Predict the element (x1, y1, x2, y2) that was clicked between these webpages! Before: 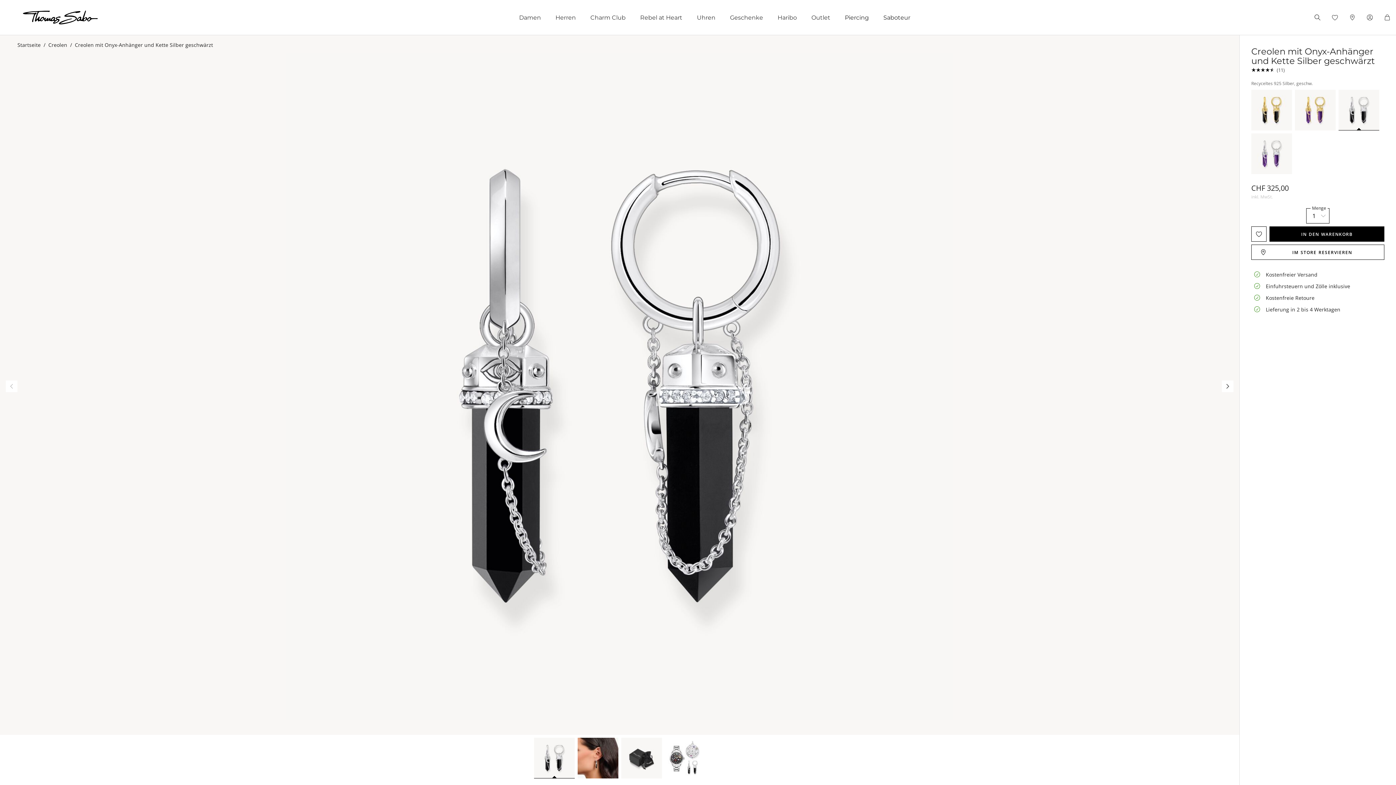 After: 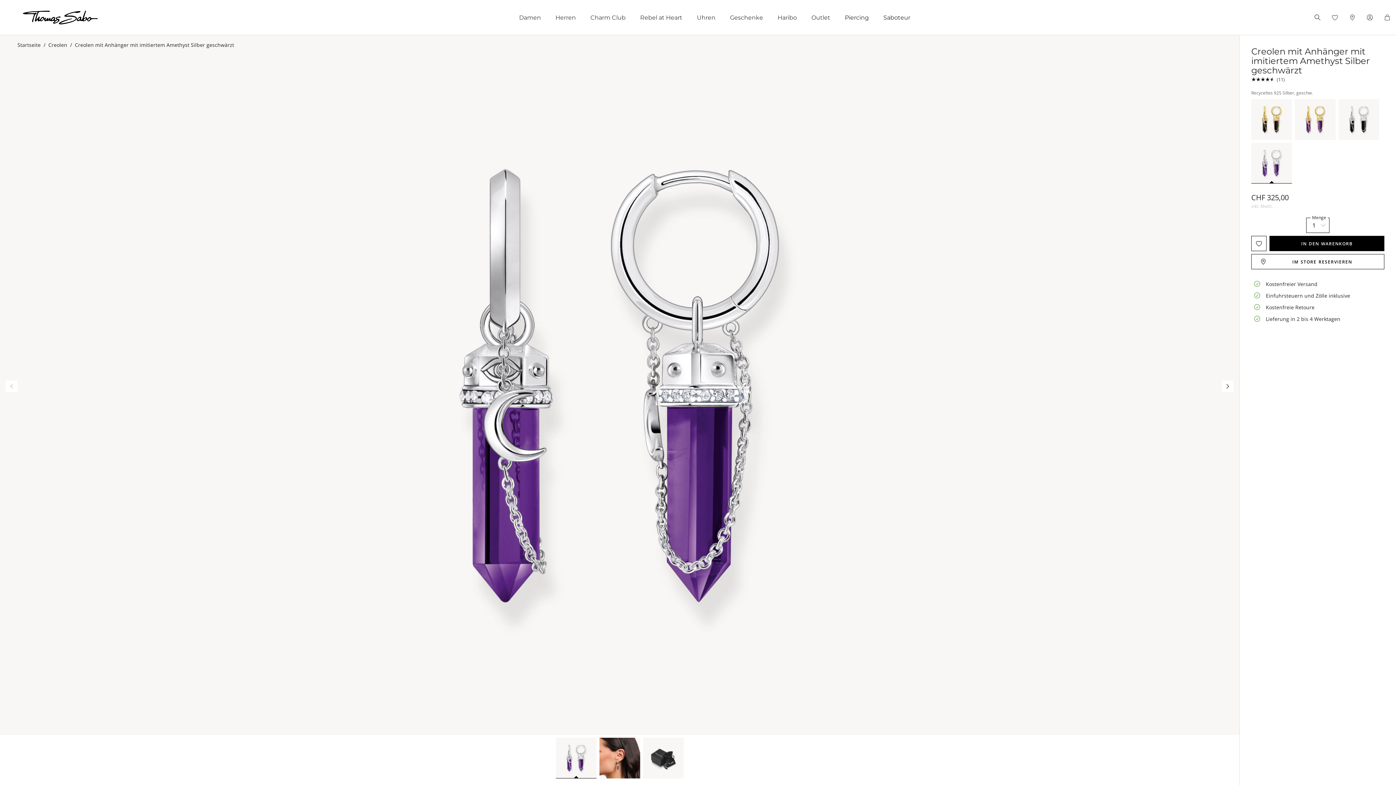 Action: bbox: (1251, 133, 1292, 174)